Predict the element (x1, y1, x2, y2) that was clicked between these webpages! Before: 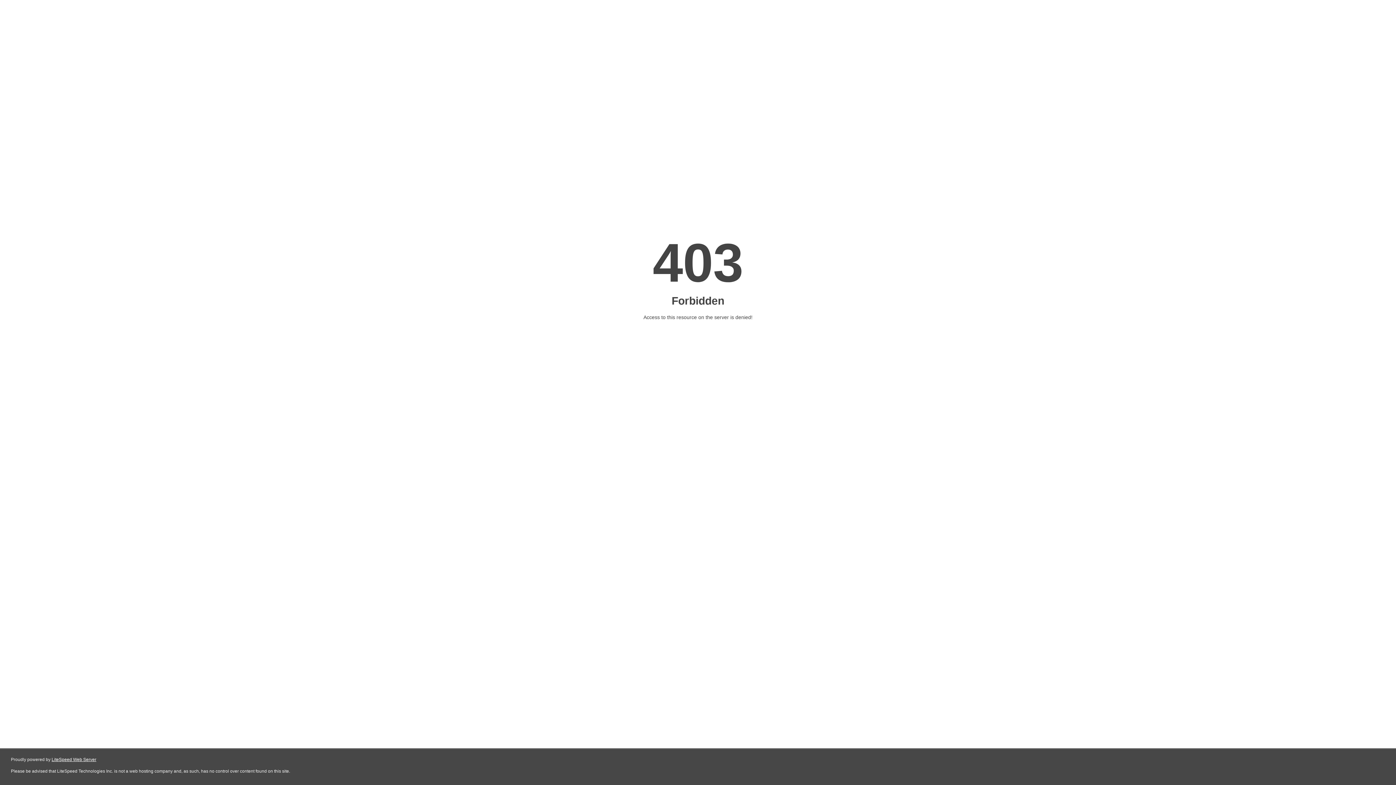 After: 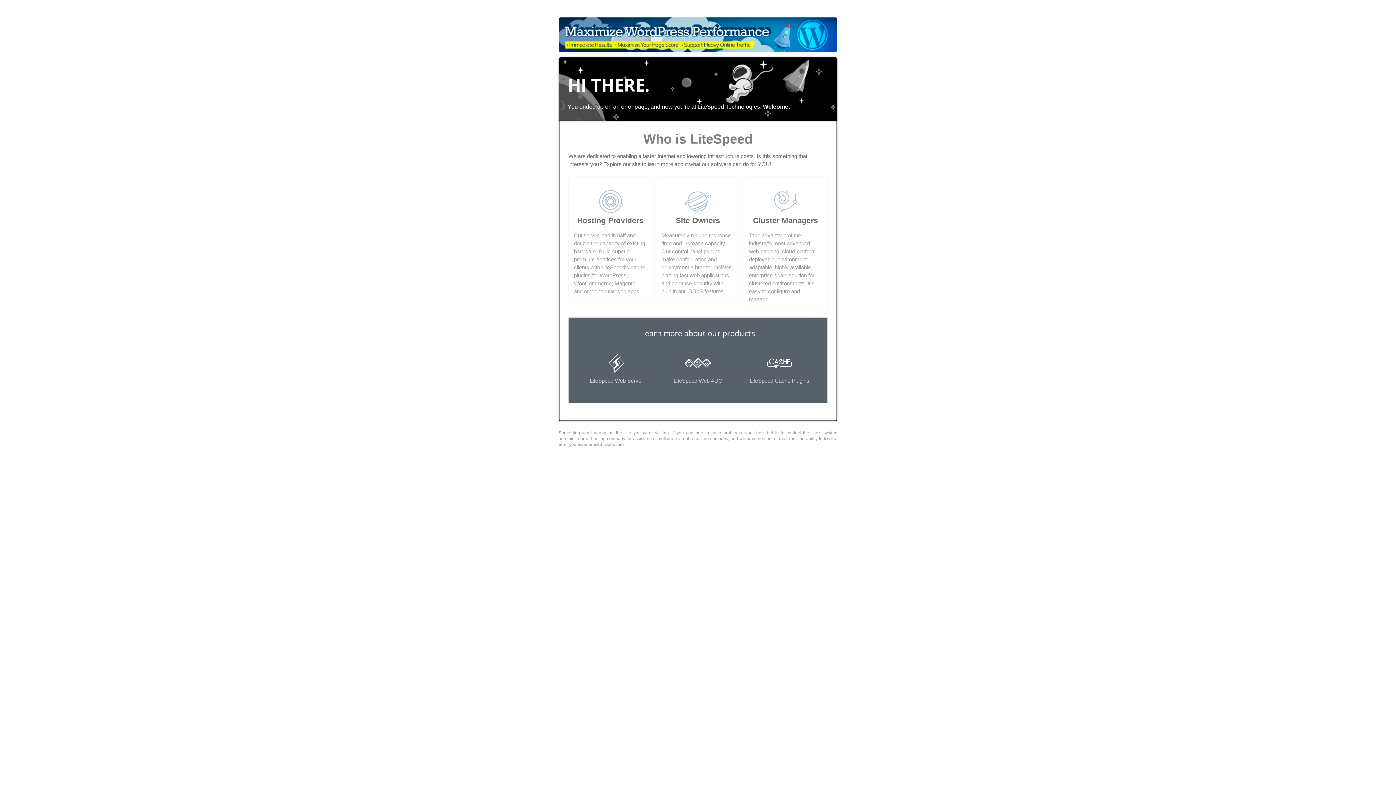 Action: label: LiteSpeed Web Server bbox: (51, 757, 96, 762)